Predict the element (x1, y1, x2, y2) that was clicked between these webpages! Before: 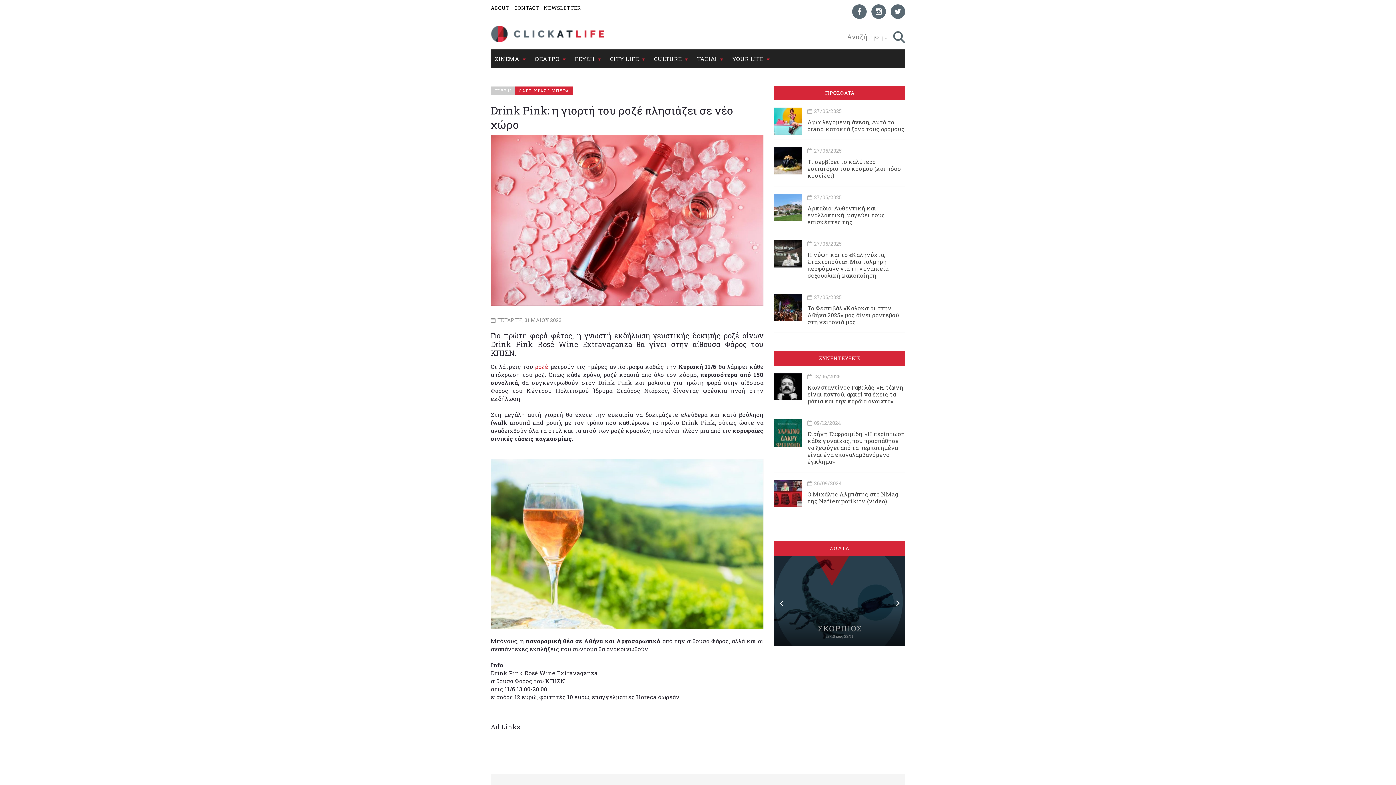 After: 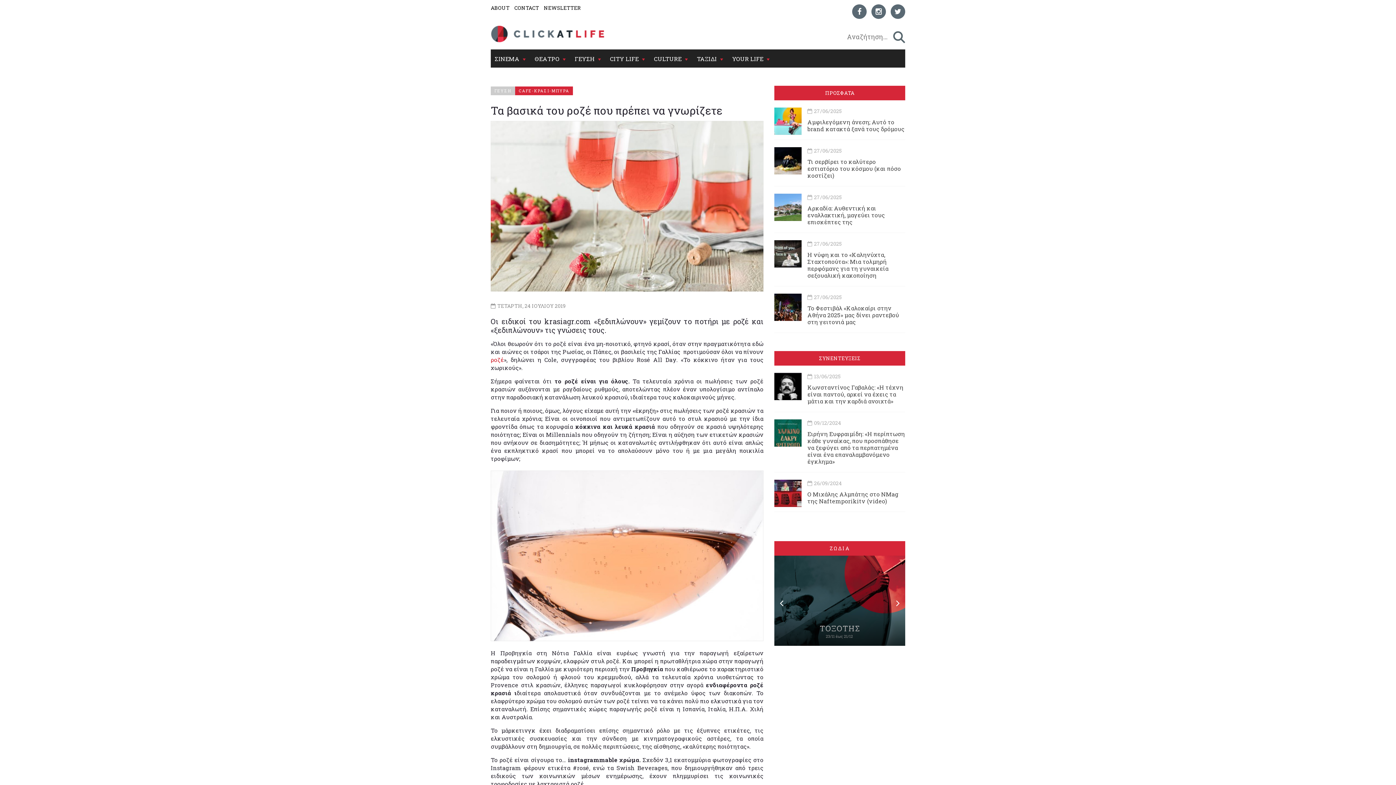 Action: bbox: (535, 362, 548, 370) label: ροζέ